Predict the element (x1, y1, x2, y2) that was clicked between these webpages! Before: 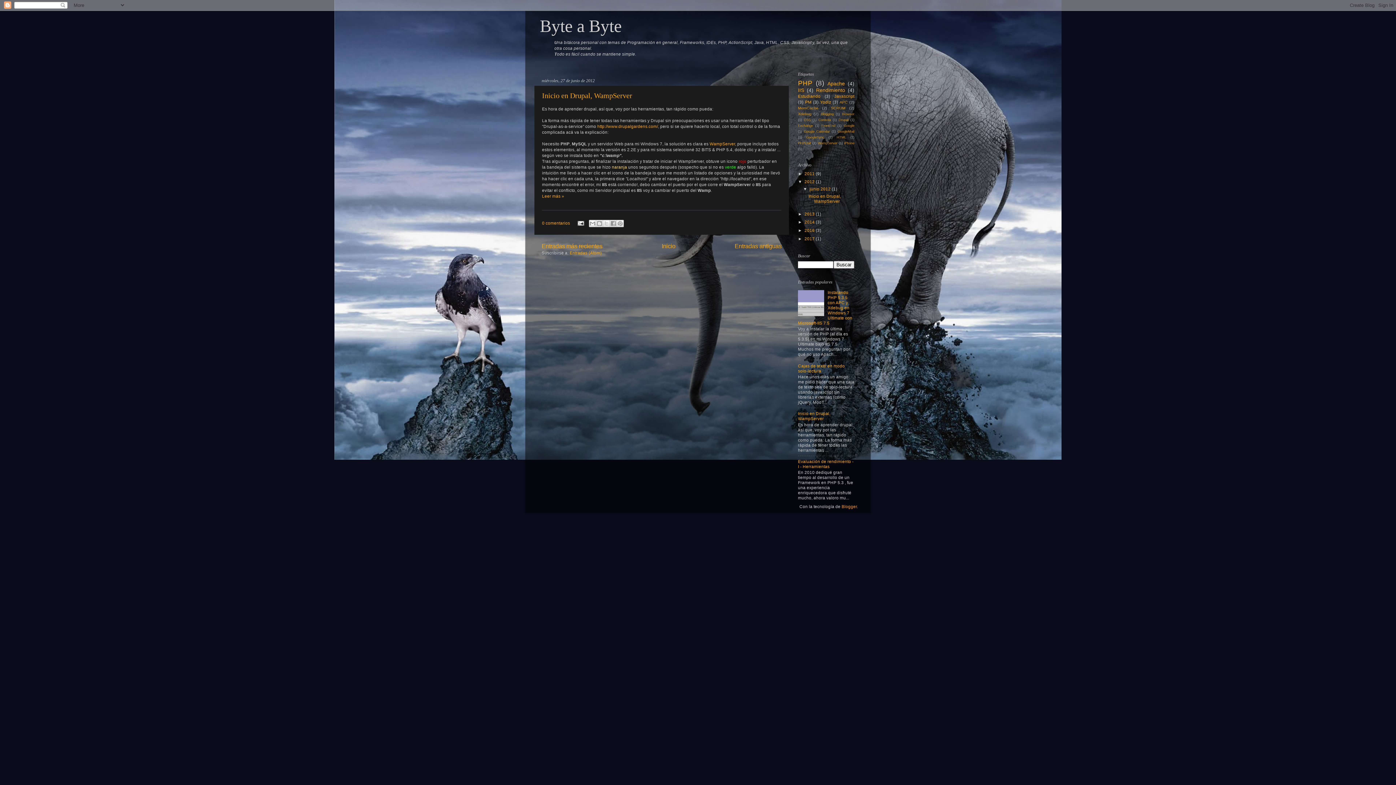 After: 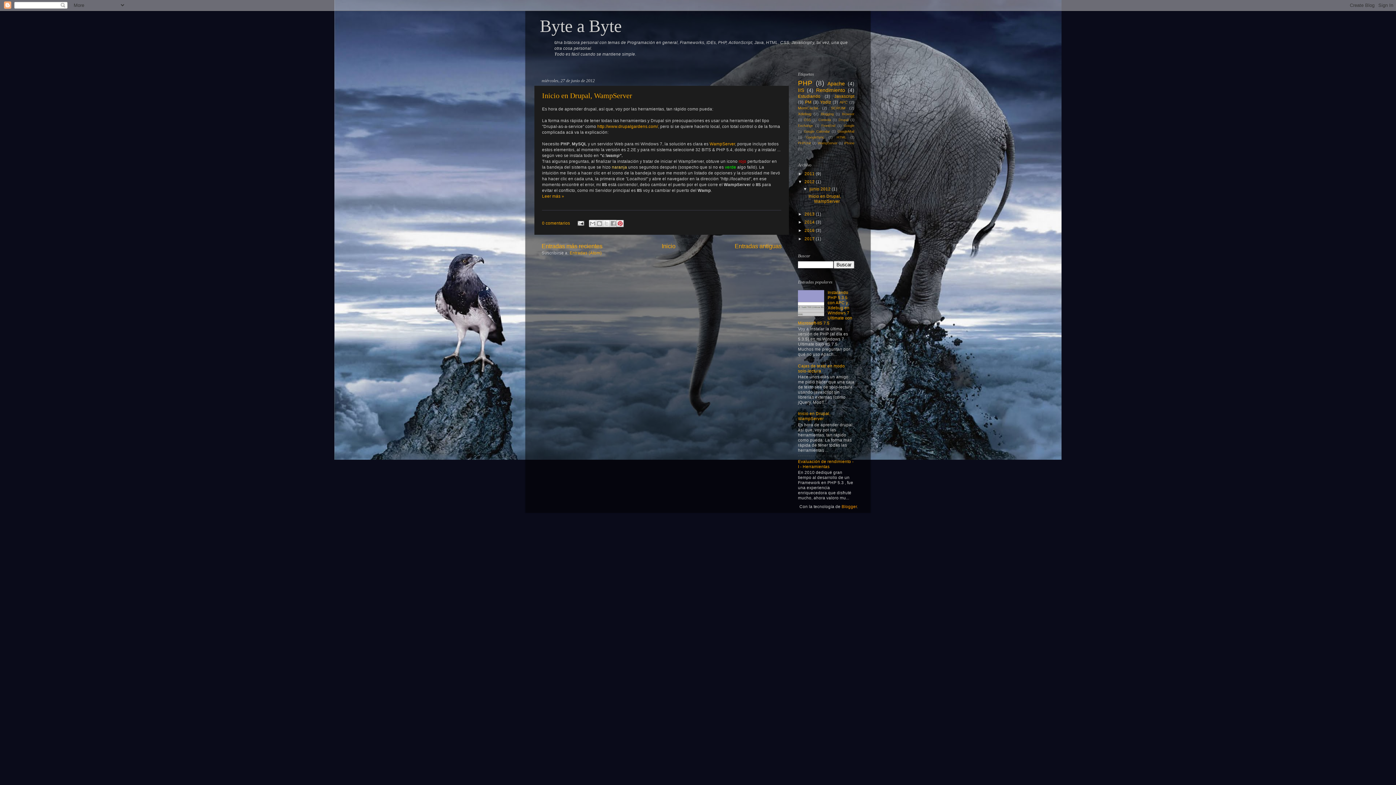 Action: bbox: (616, 220, 624, 227) label: Compartir en Pinterest